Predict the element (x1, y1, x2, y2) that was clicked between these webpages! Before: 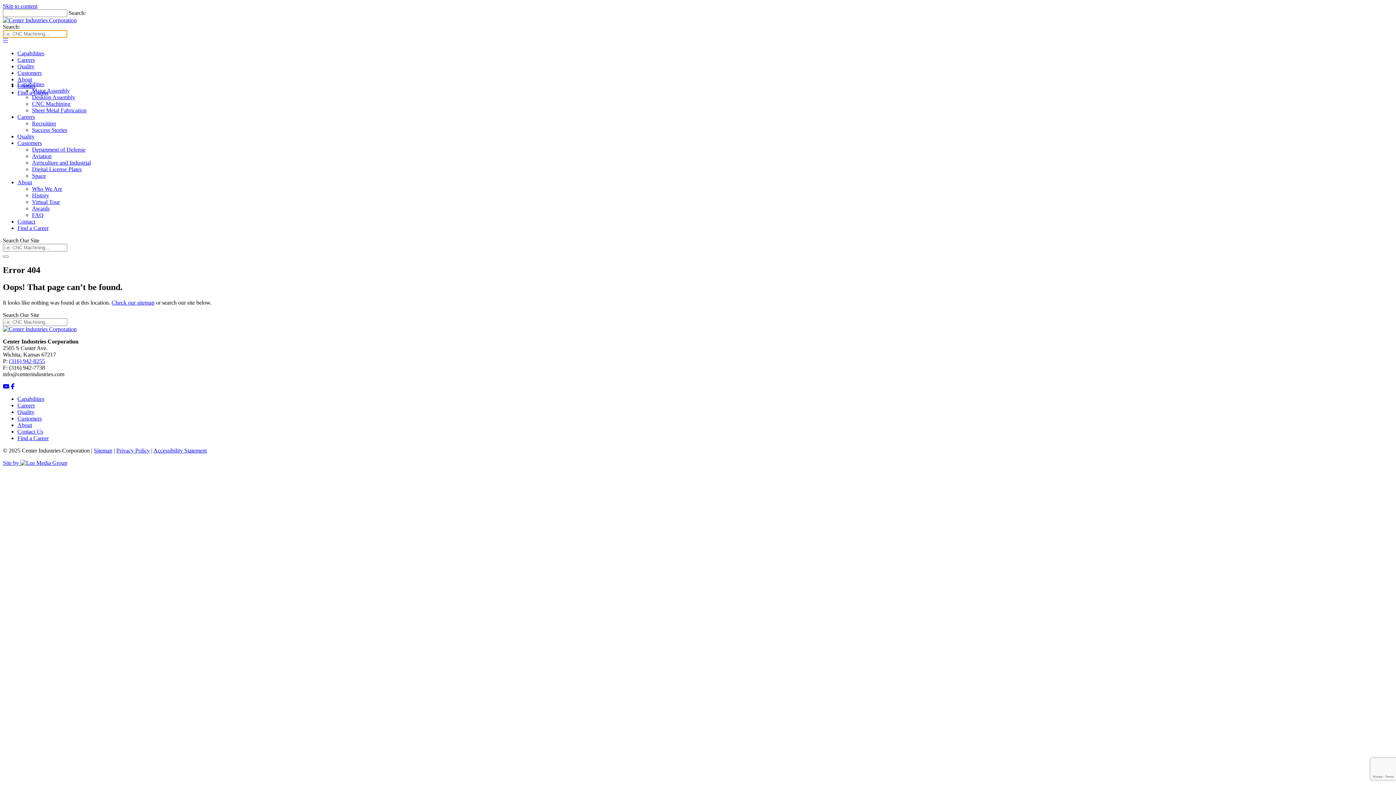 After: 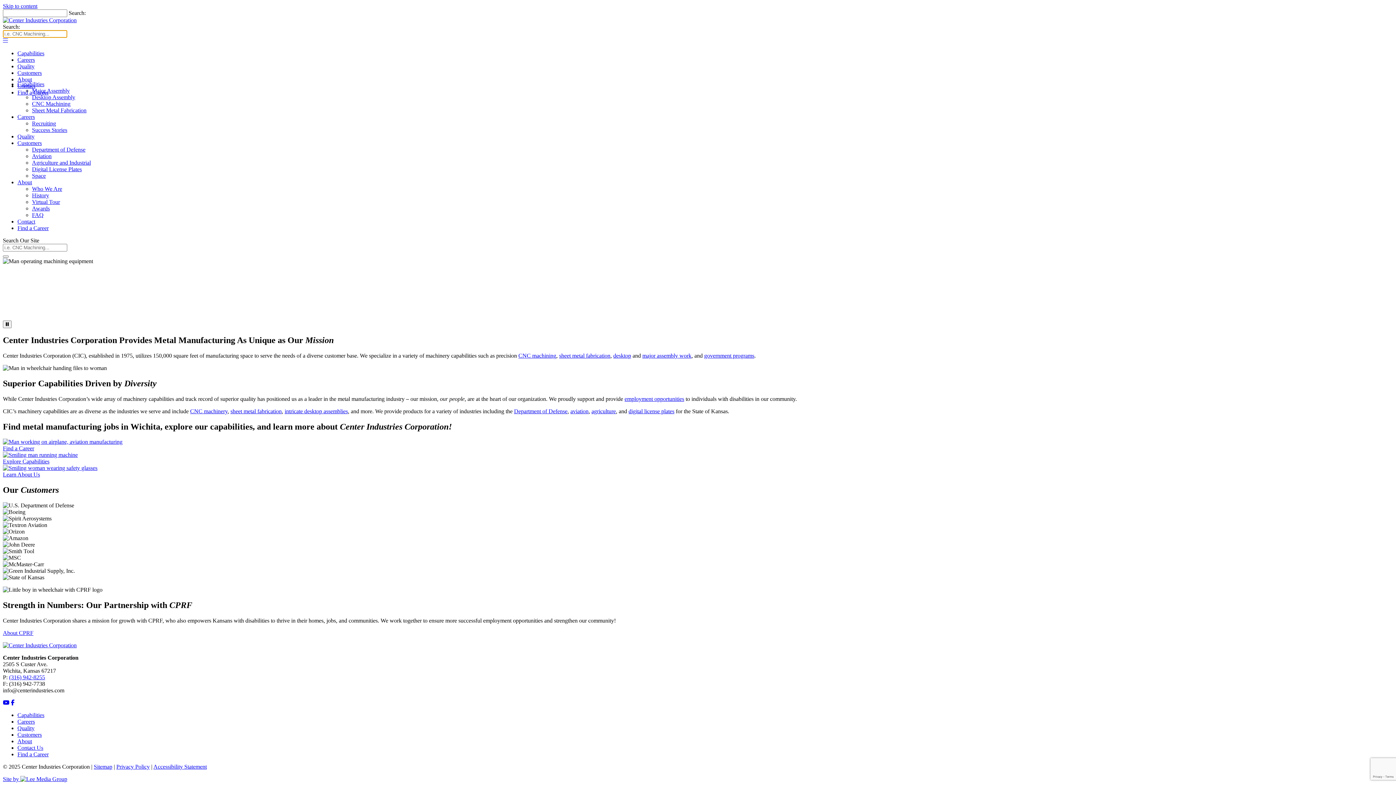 Action: bbox: (2, 17, 76, 23)